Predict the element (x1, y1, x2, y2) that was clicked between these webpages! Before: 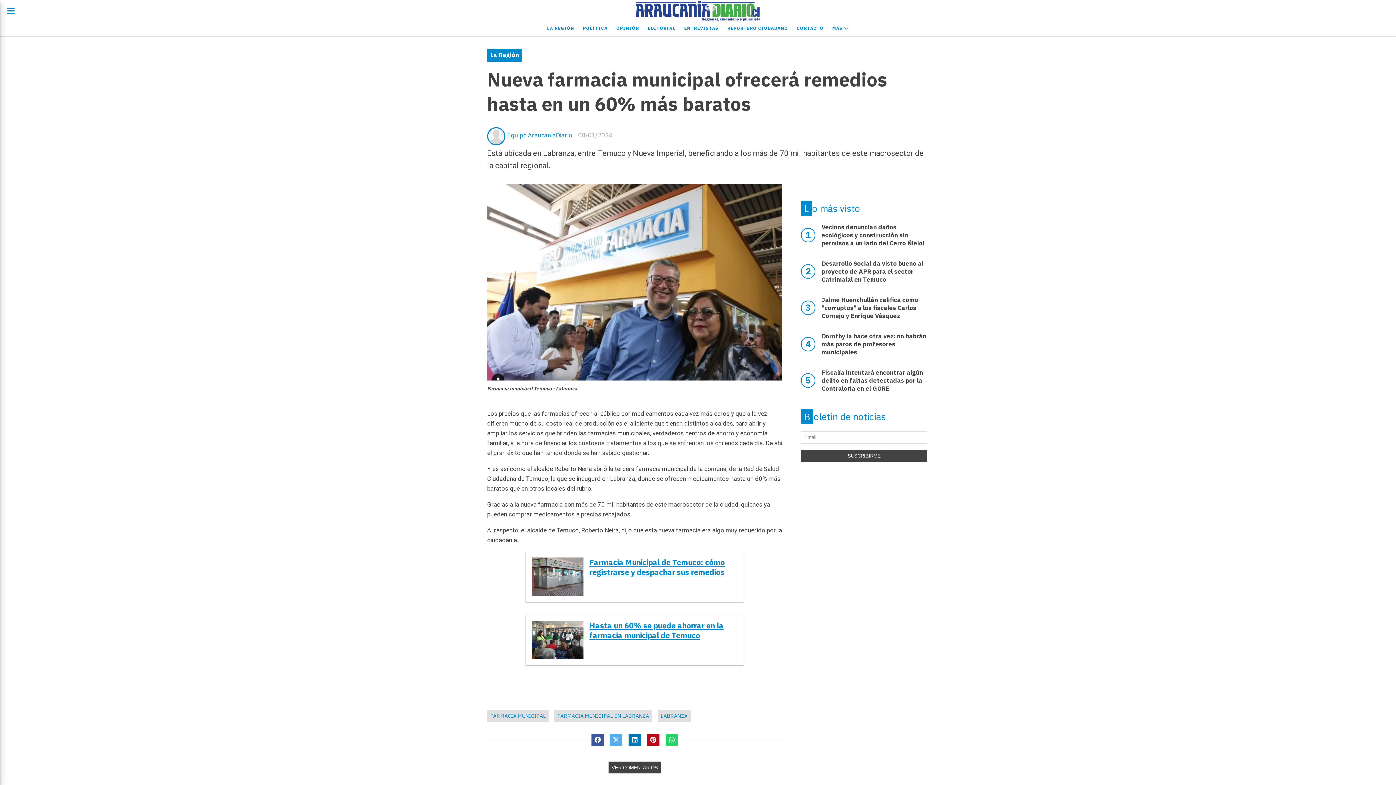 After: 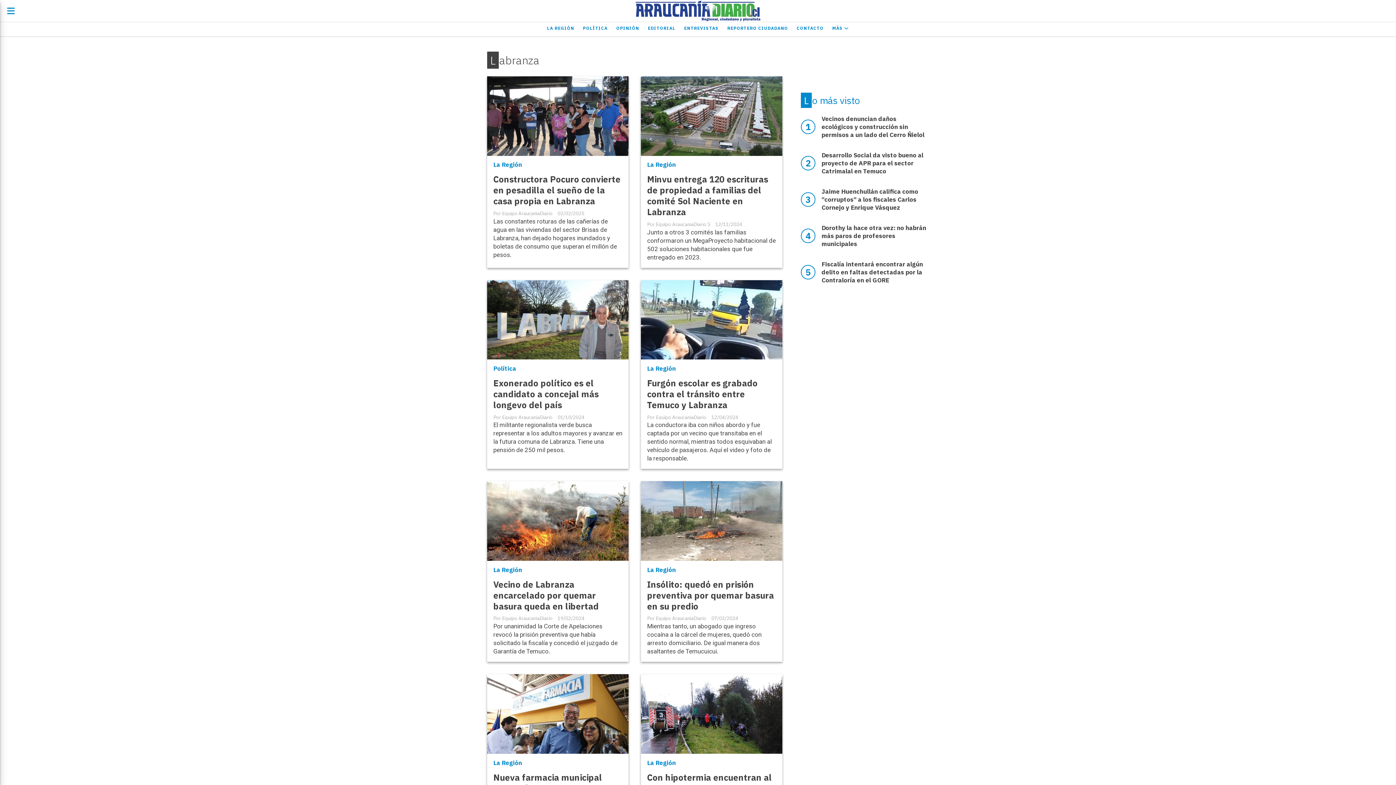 Action: bbox: (657, 710, 690, 722) label: LABRANZA